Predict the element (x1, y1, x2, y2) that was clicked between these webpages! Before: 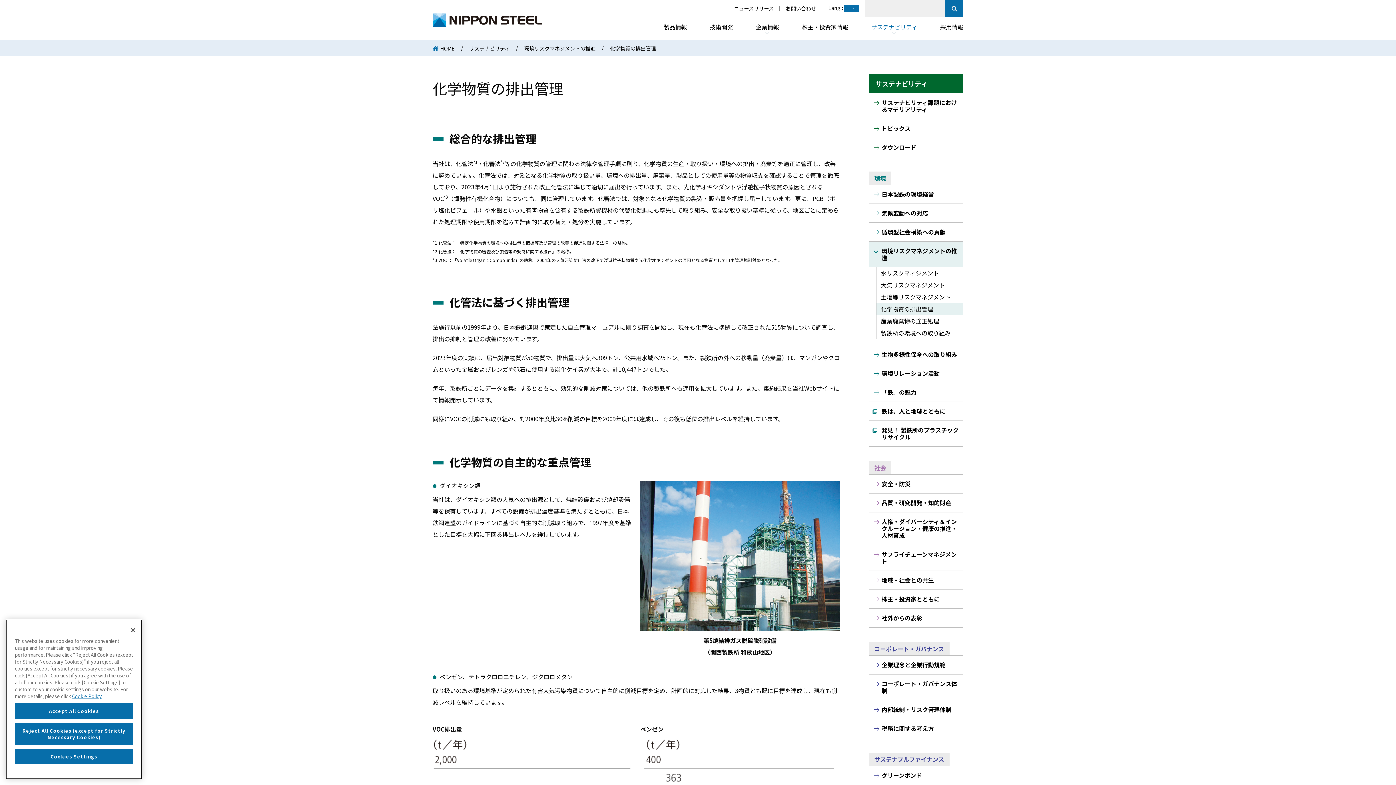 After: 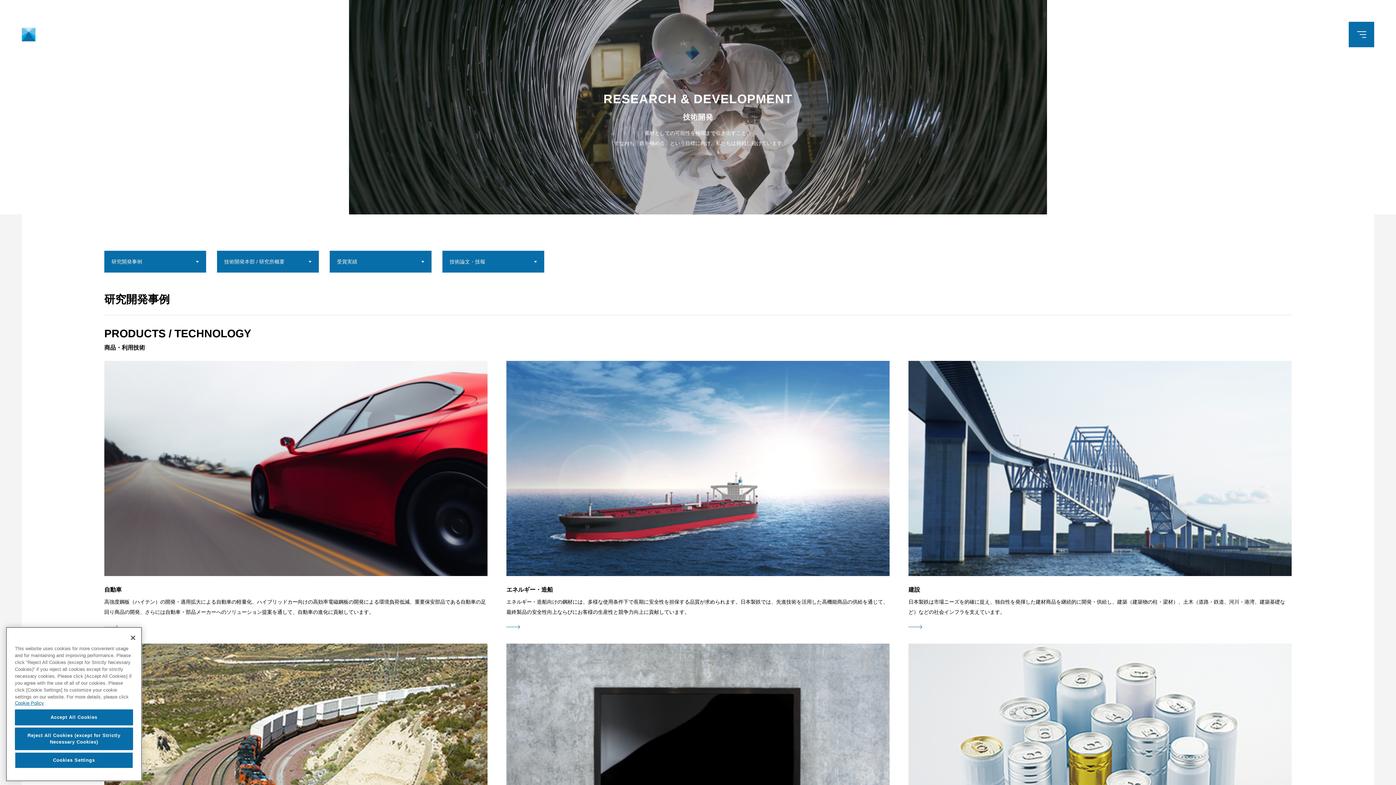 Action: label: 技術開発 bbox: (709, 24, 733, 40)